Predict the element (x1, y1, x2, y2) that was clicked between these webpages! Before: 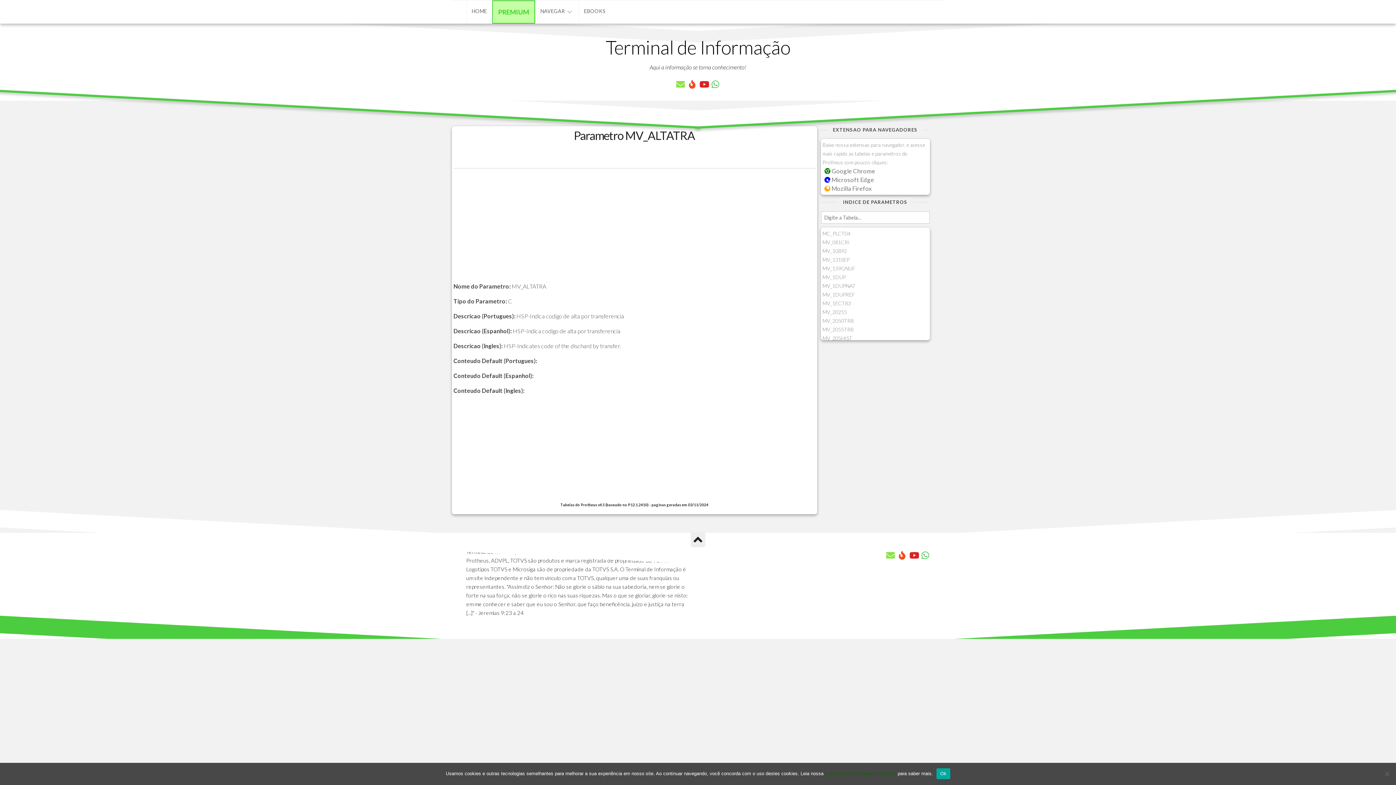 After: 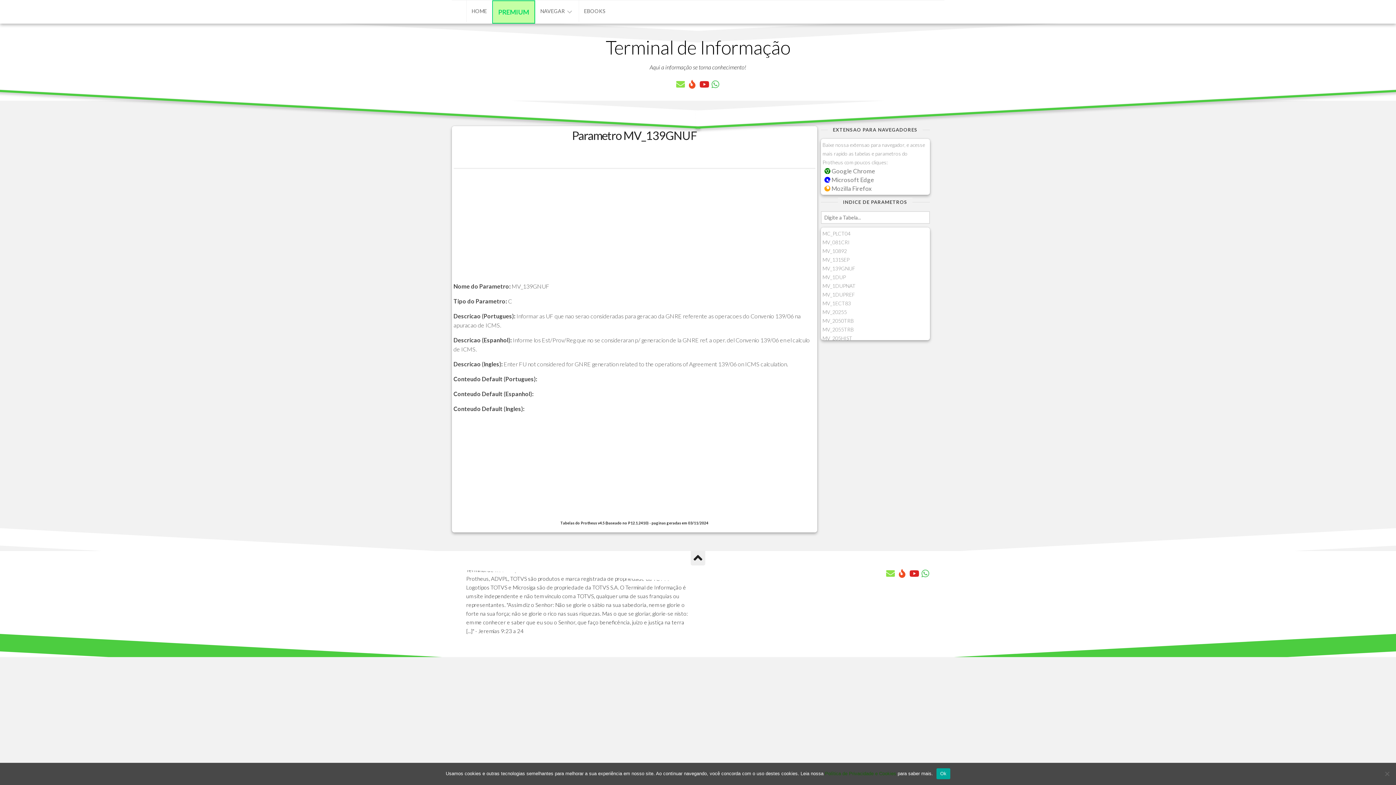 Action: label: MV_139GNUF bbox: (822, 265, 855, 271)